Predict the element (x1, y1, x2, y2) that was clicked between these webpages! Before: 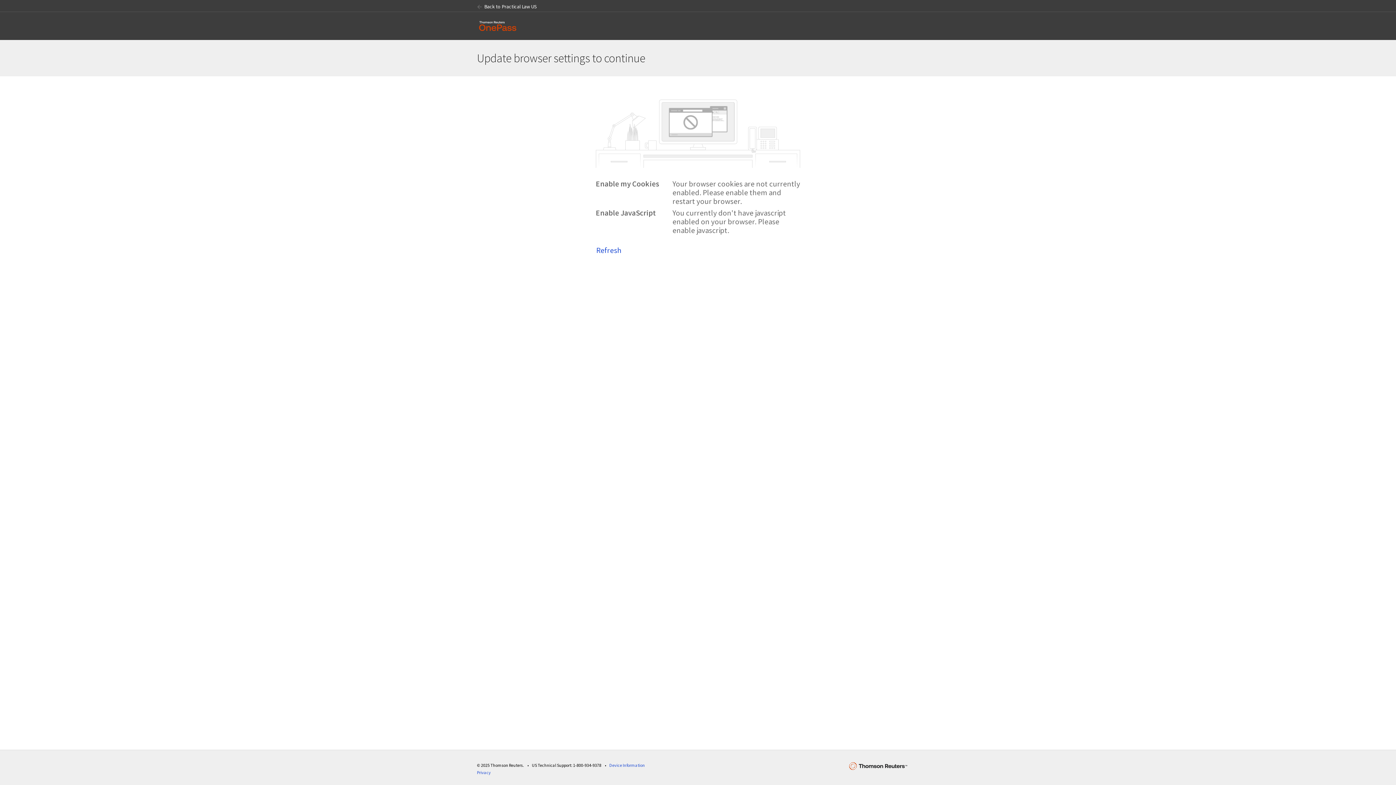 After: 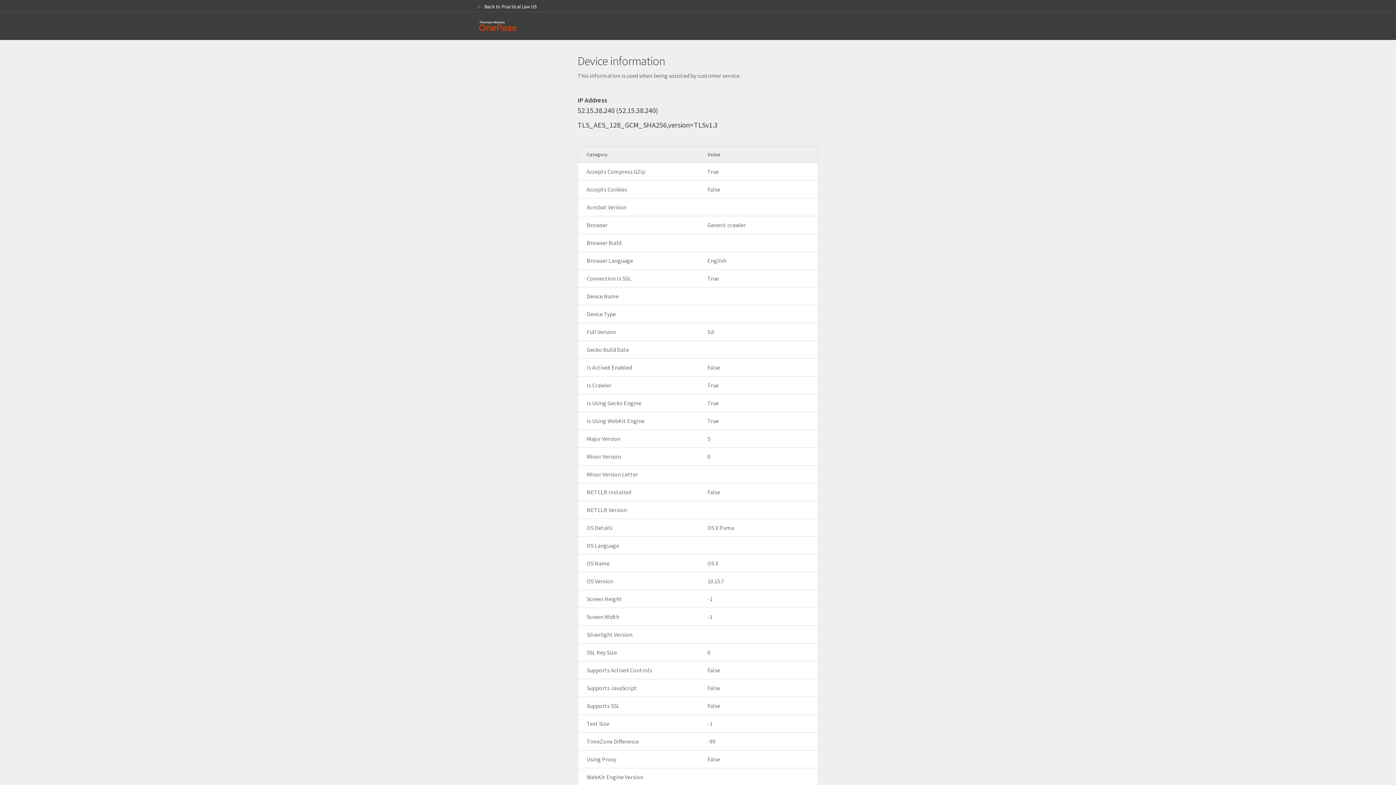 Action: bbox: (609, 762, 645, 768) label: Device Information